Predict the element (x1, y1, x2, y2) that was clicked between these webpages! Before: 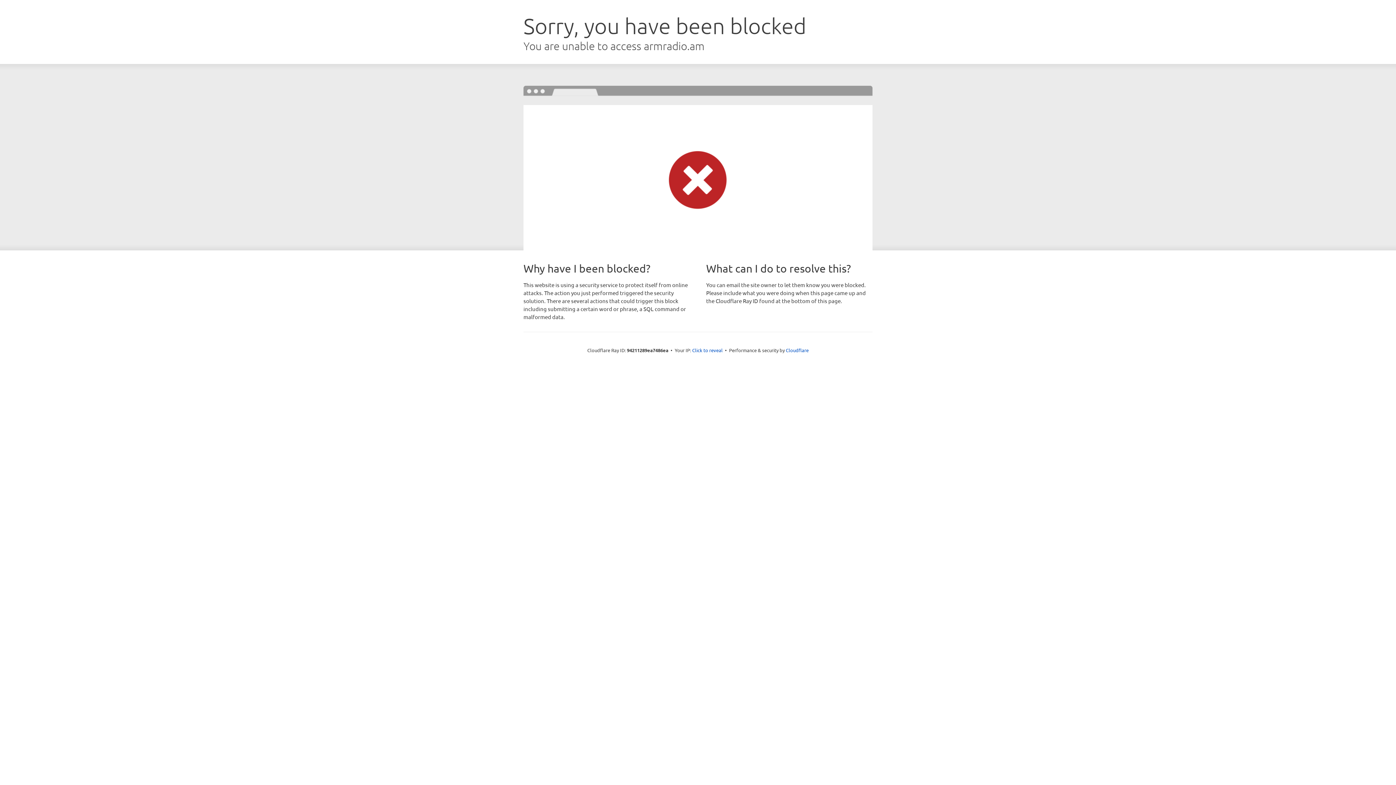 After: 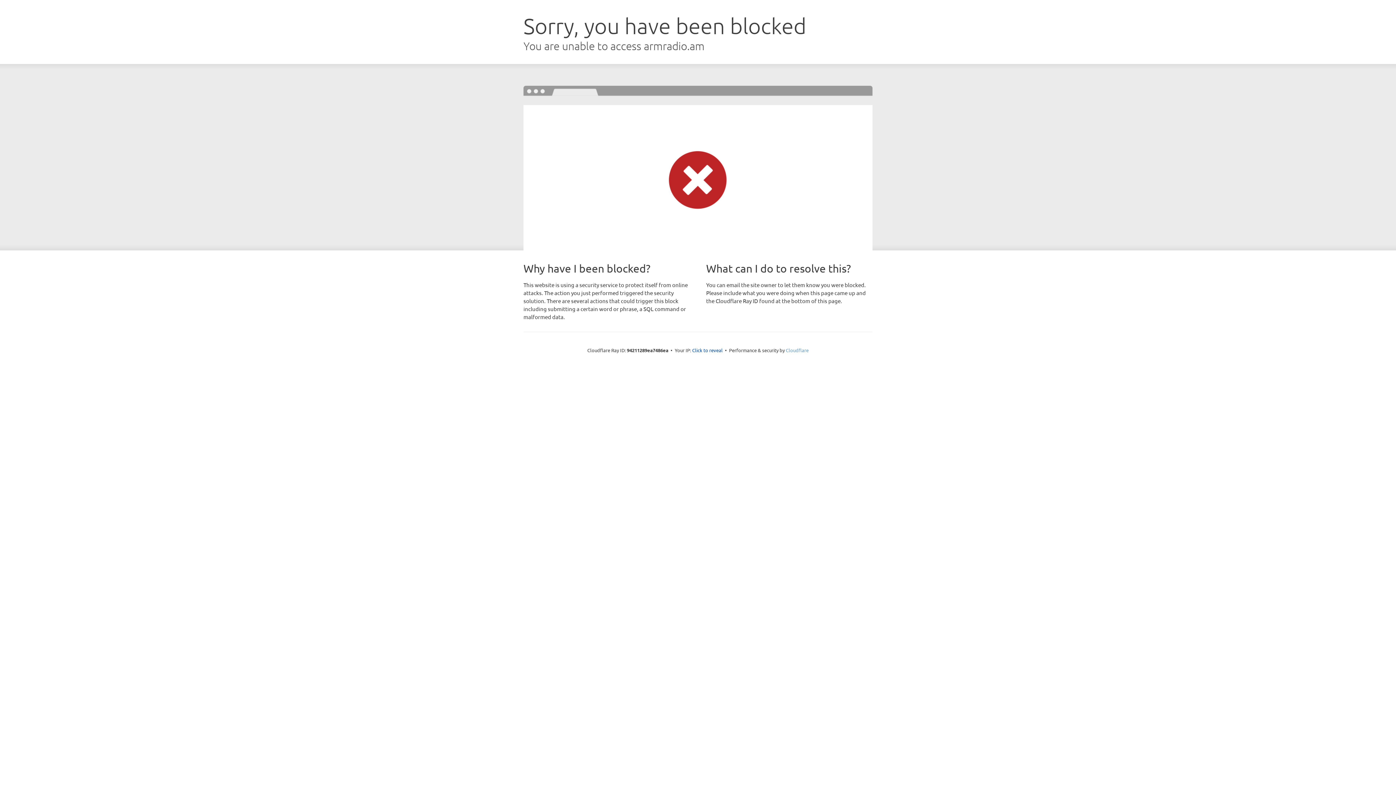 Action: label: Cloudflare bbox: (786, 347, 808, 353)